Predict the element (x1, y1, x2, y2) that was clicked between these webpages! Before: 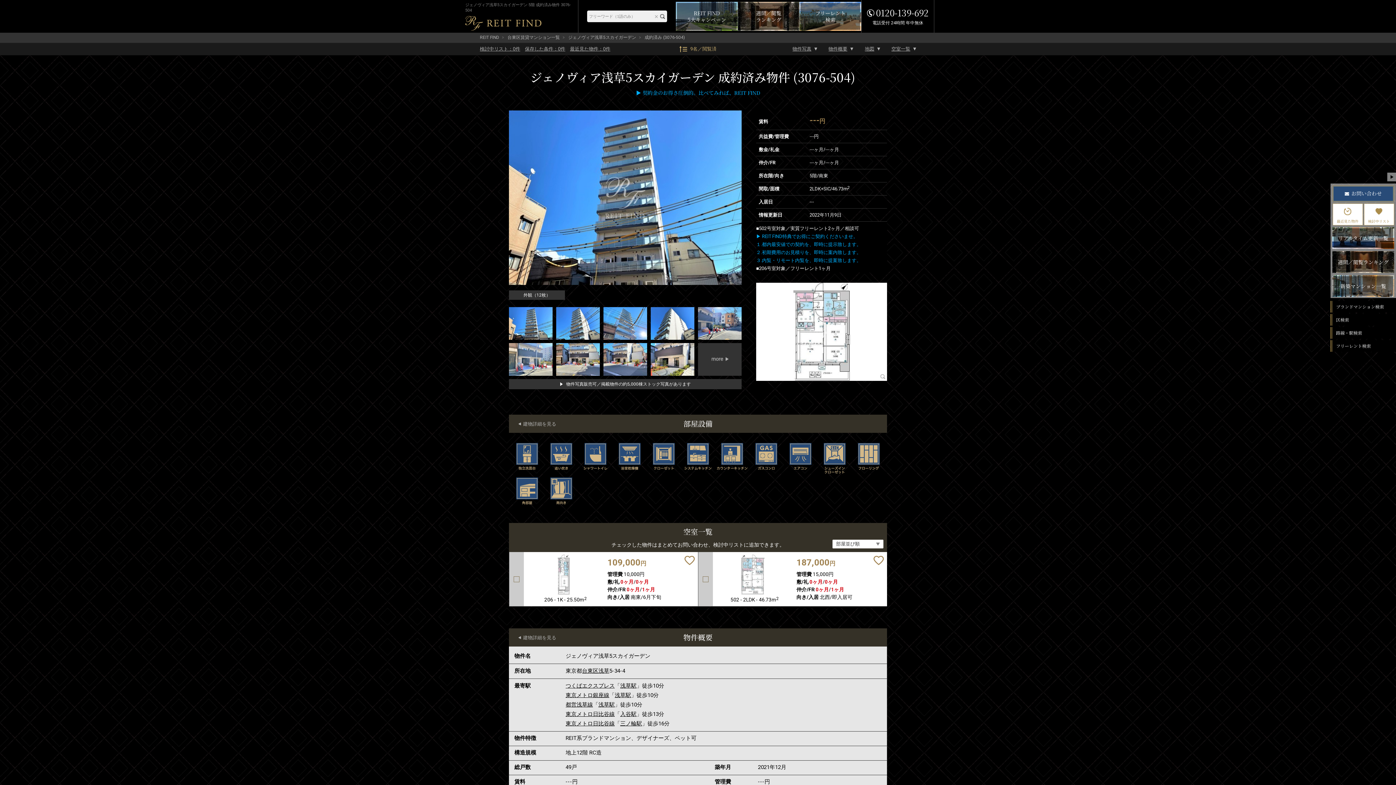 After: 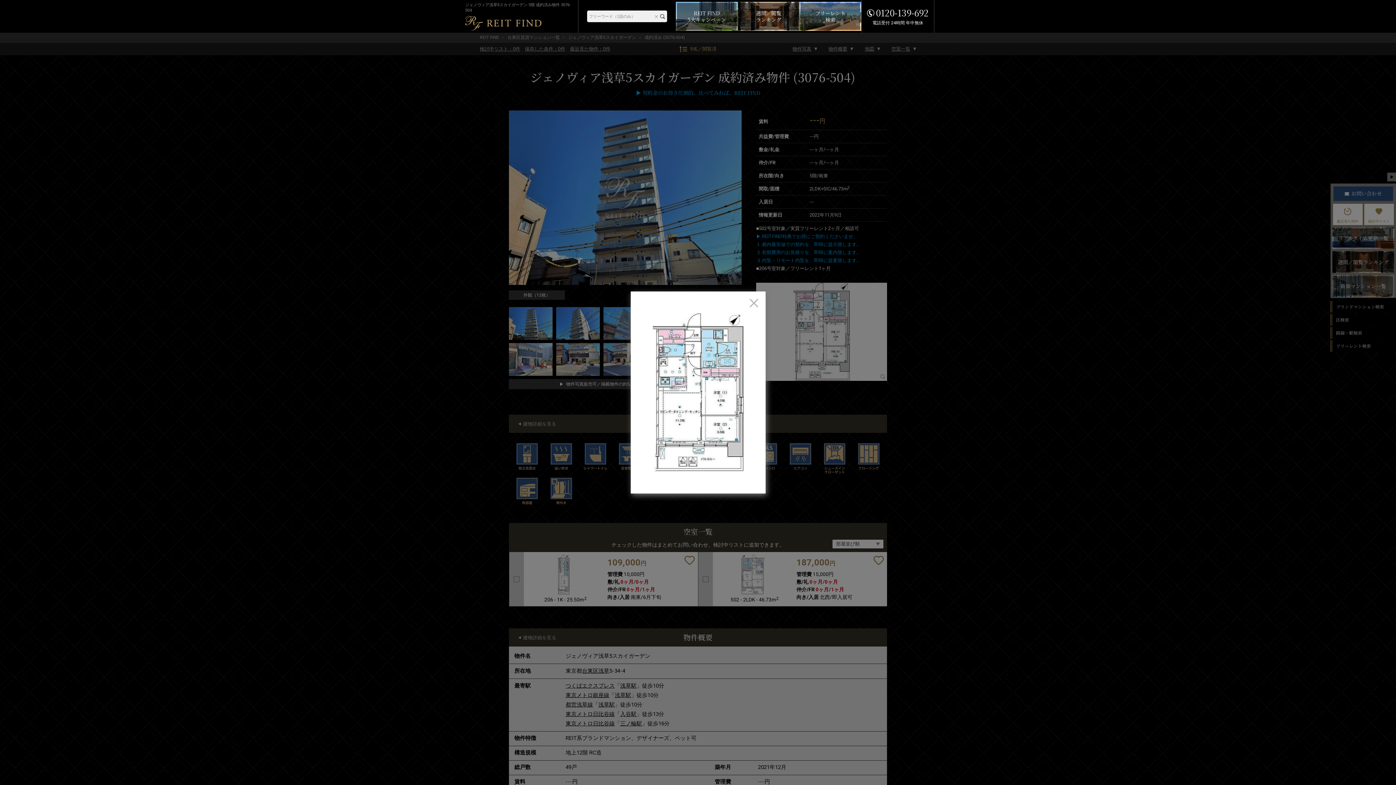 Action: bbox: (756, 282, 887, 381)